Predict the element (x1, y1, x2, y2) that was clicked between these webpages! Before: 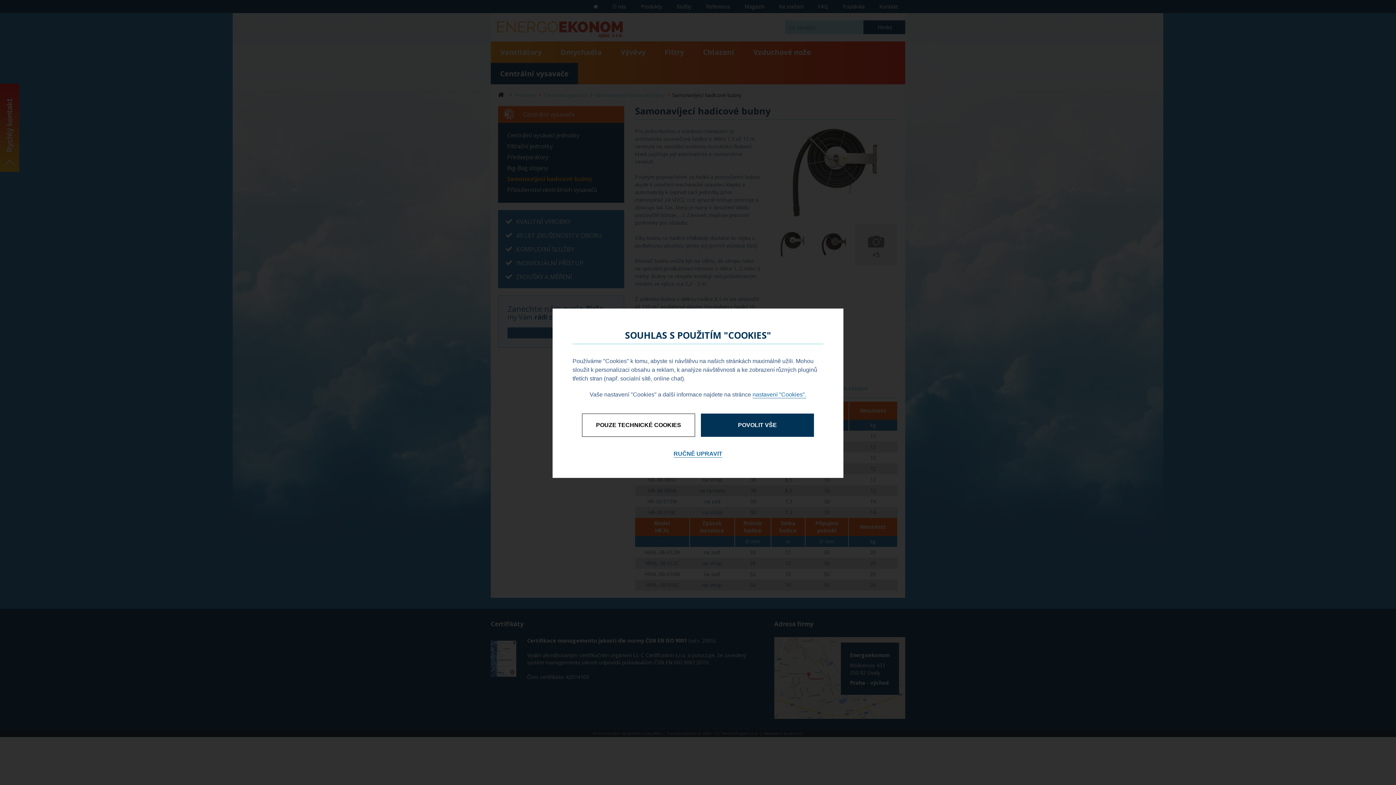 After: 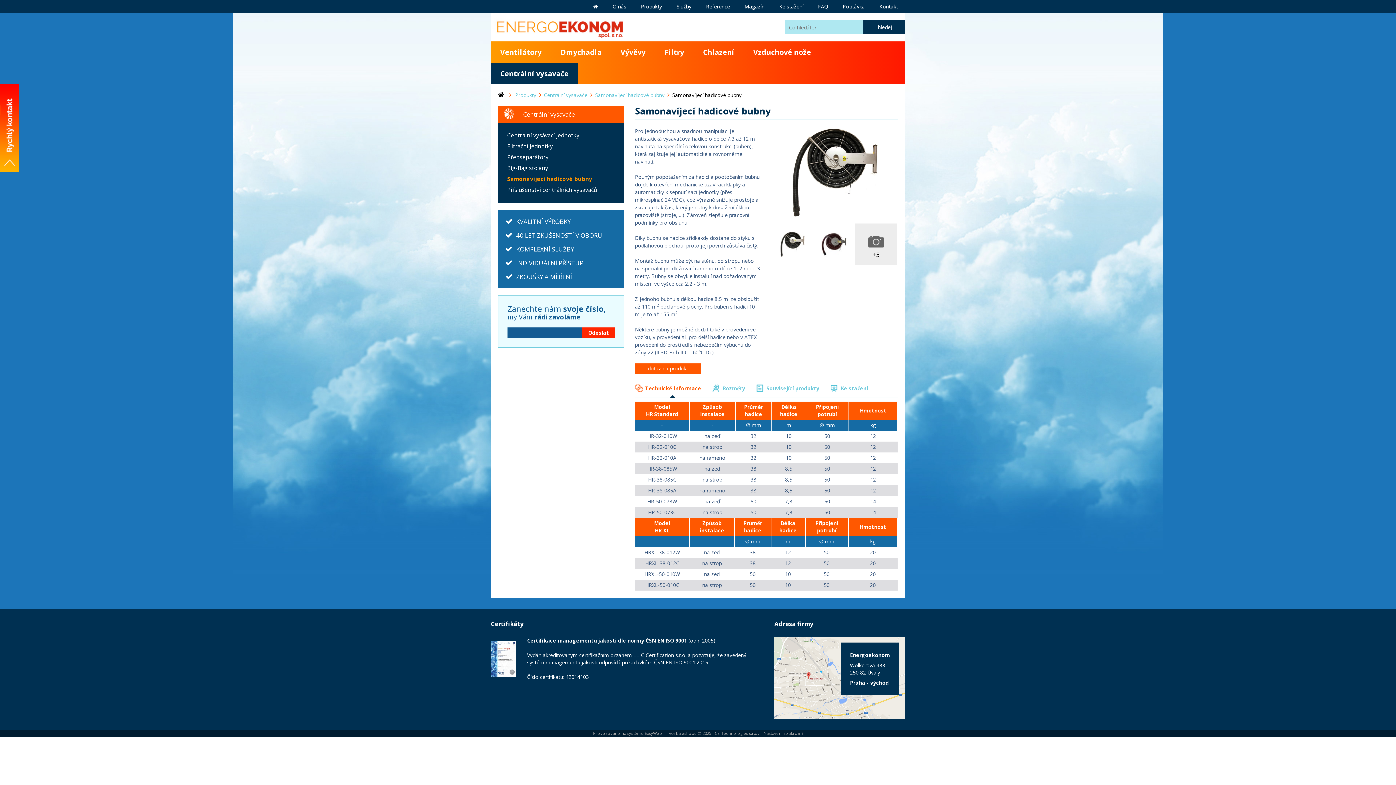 Action: label: POUZE TECHNICKÉ COOKIES bbox: (582, 413, 695, 437)